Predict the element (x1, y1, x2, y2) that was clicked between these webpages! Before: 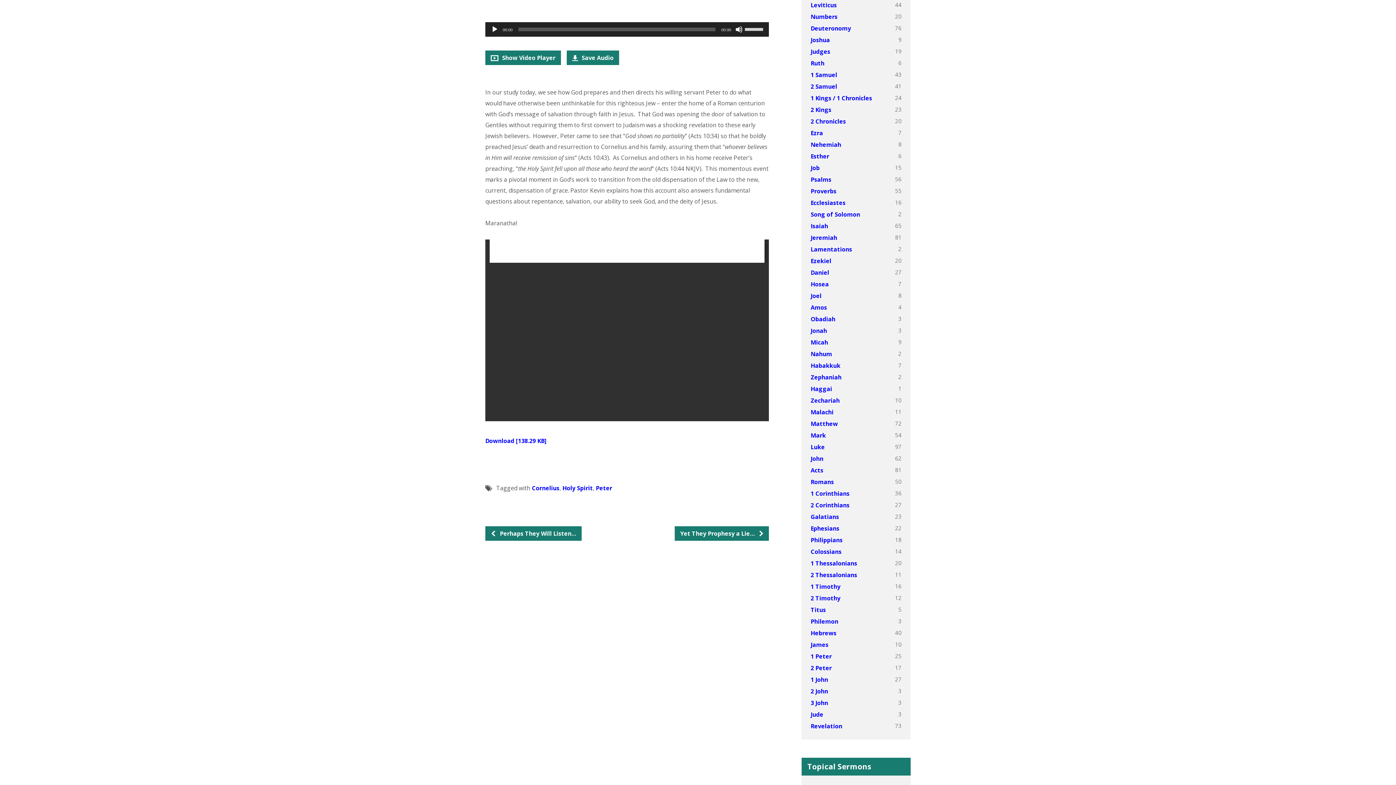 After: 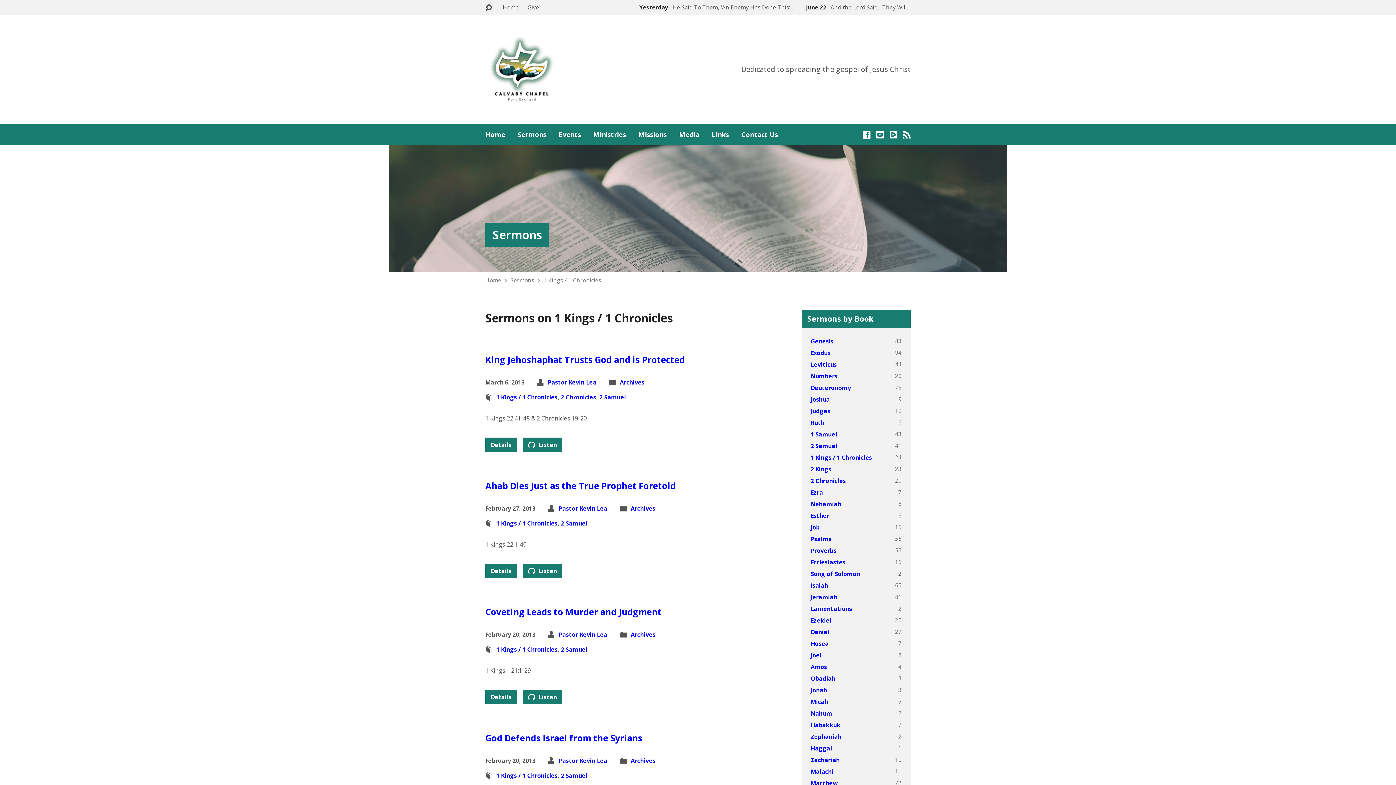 Action: label: 1 Kings / 1 Chronicles bbox: (810, 94, 872, 102)